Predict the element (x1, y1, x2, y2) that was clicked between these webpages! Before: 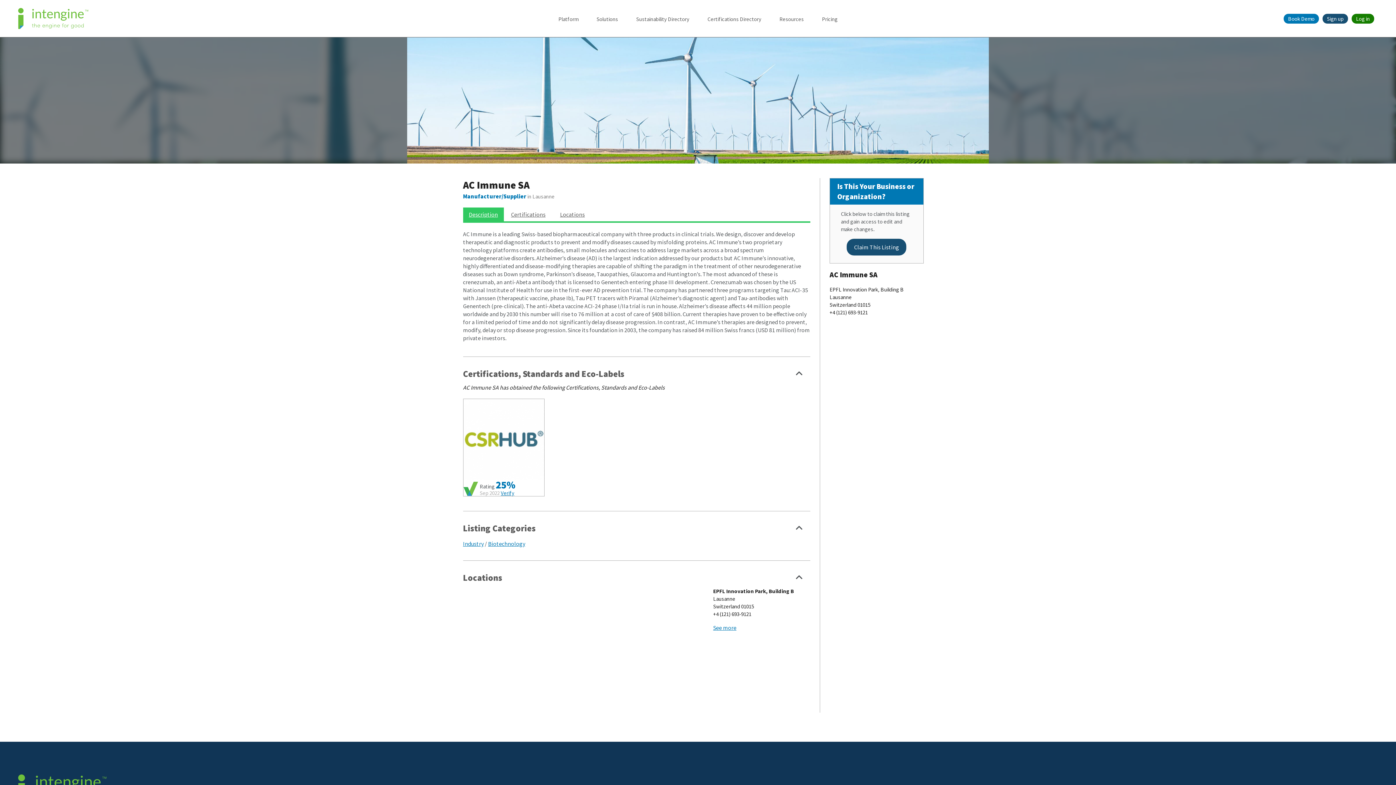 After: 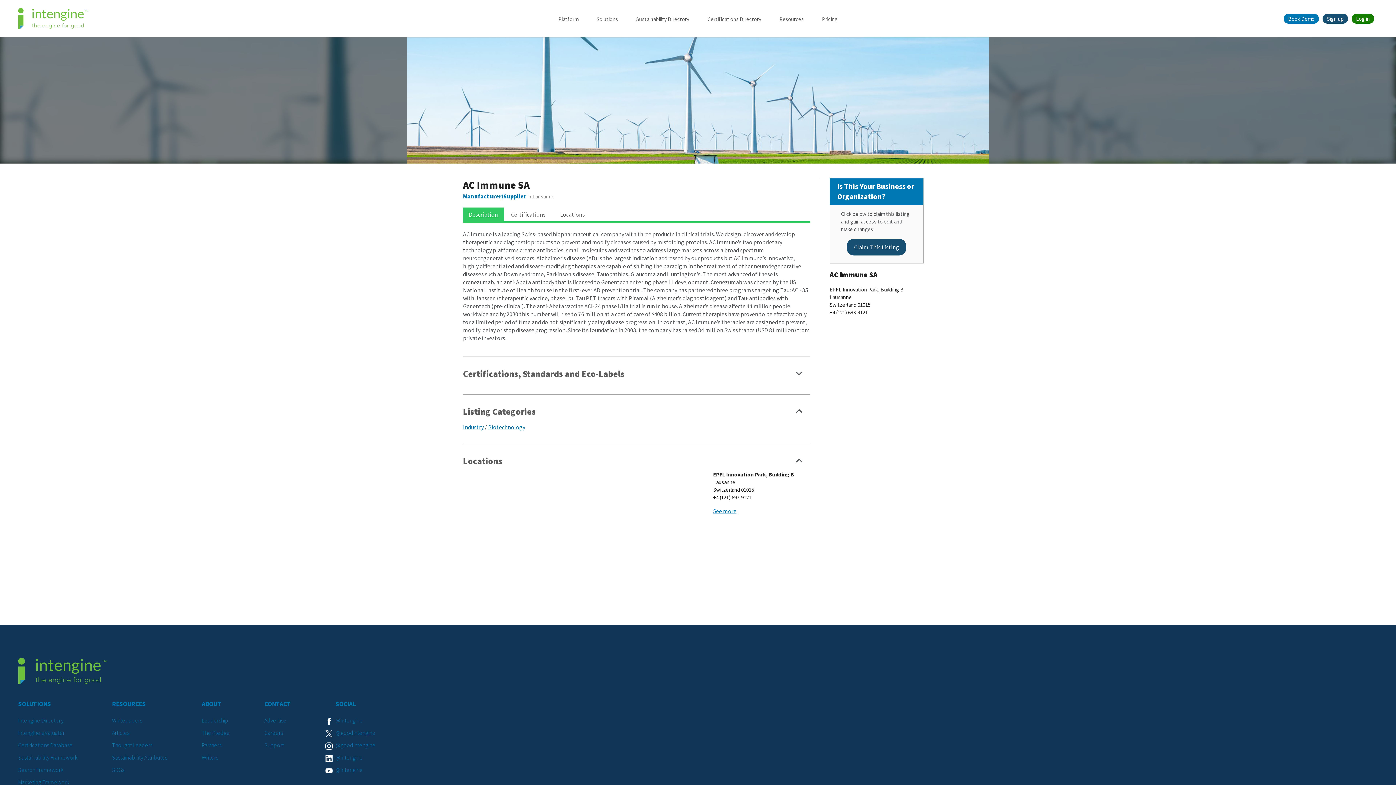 Action: label: Show bbox: (796, 371, 803, 379)